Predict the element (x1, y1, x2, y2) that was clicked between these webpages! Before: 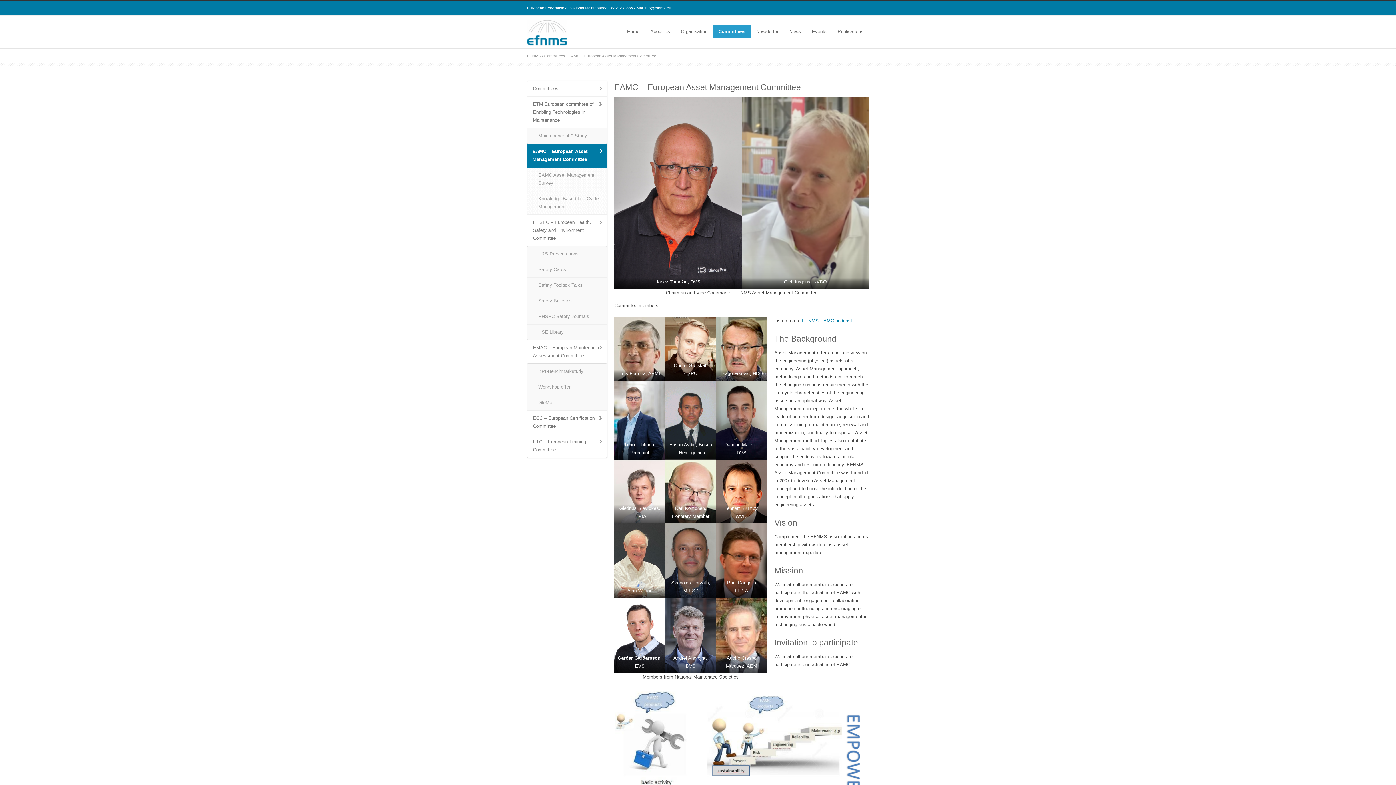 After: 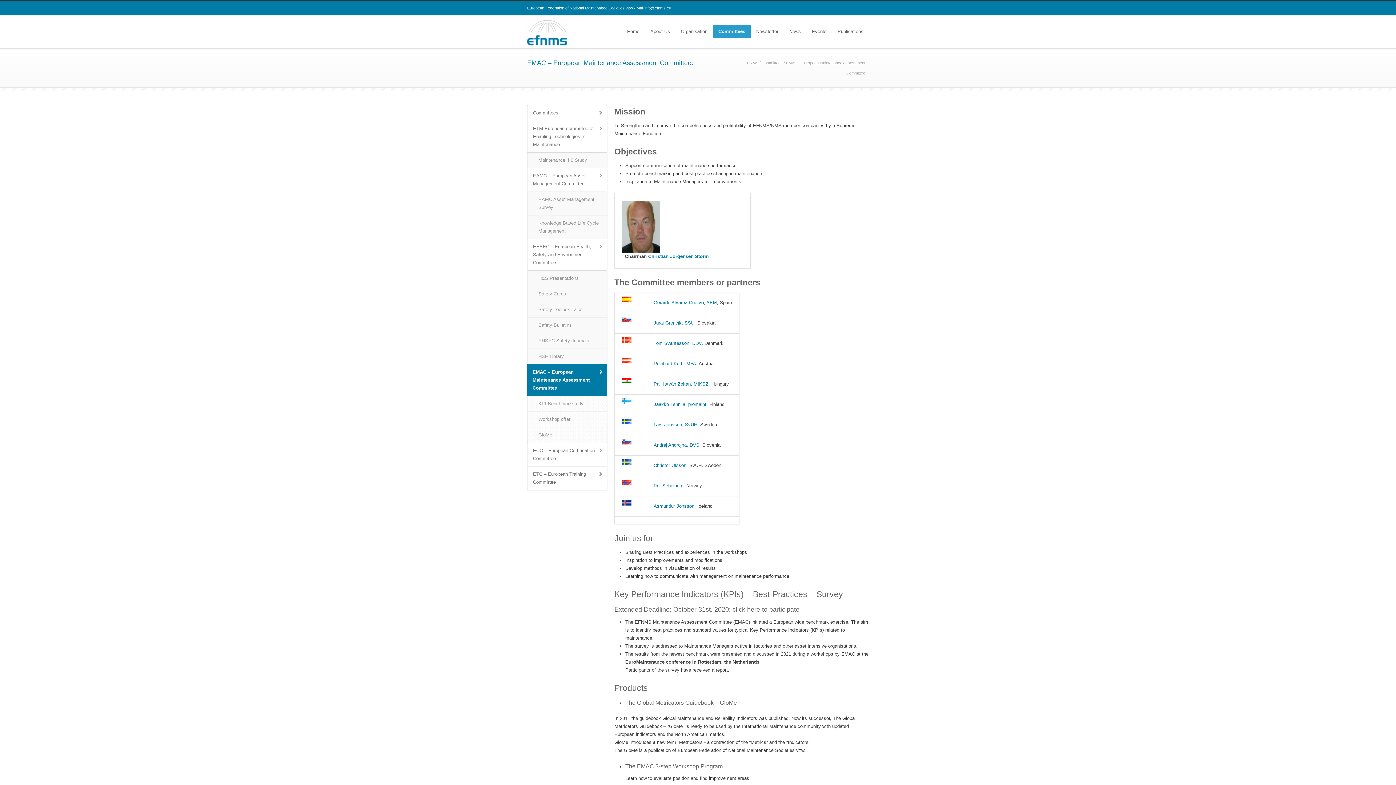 Action: label: EMAC – European Maintenance Assessment Committee bbox: (527, 340, 607, 364)